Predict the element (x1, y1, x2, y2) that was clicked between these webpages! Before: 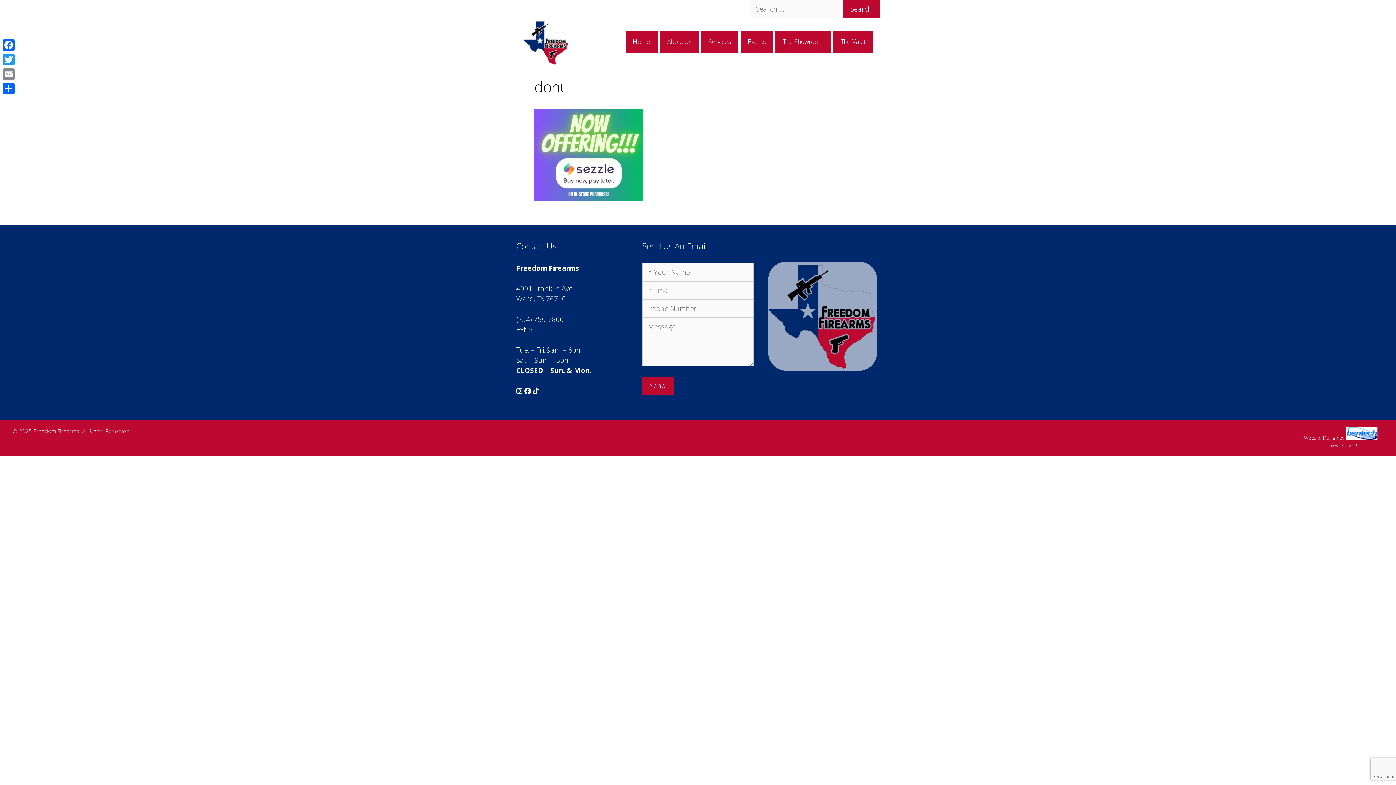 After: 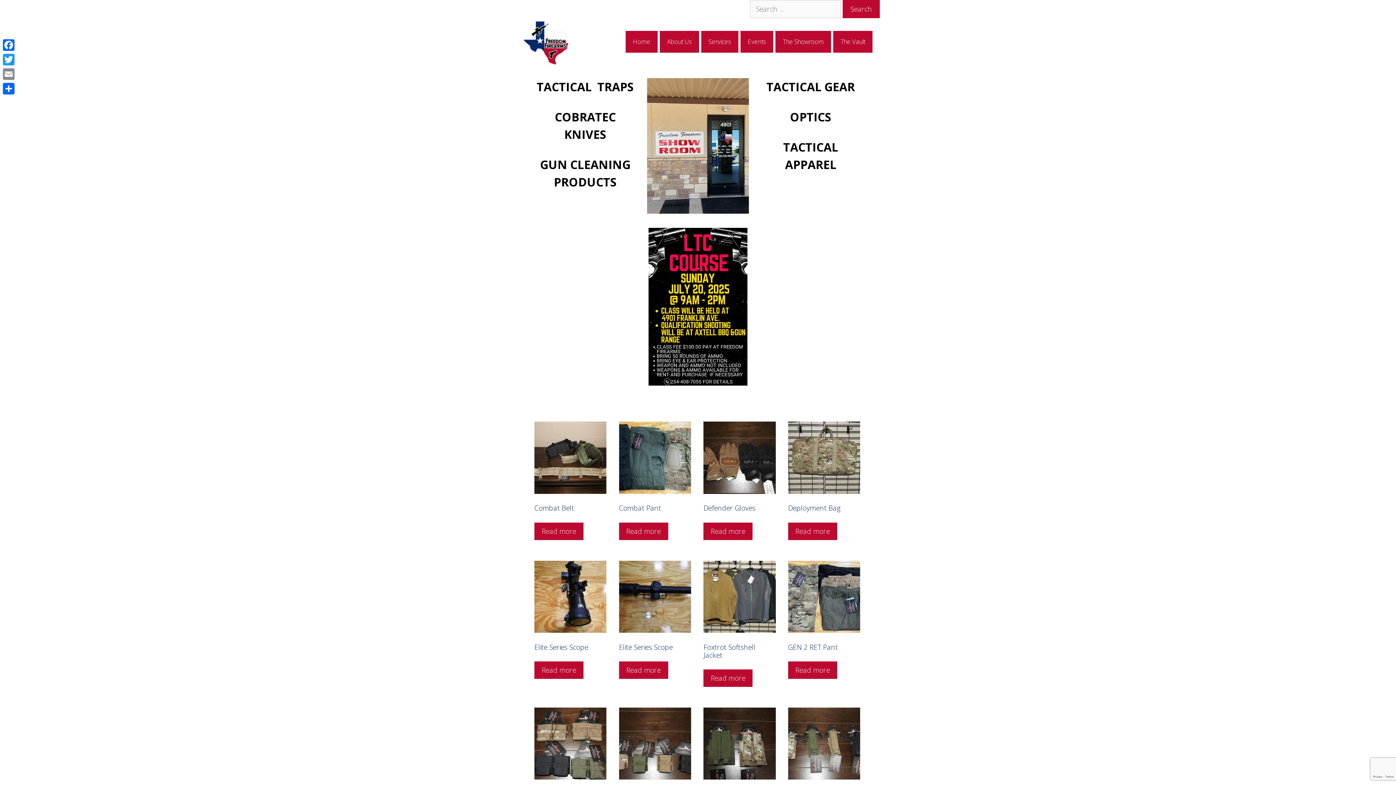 Action: bbox: (775, 30, 833, 52) label: The Showroom